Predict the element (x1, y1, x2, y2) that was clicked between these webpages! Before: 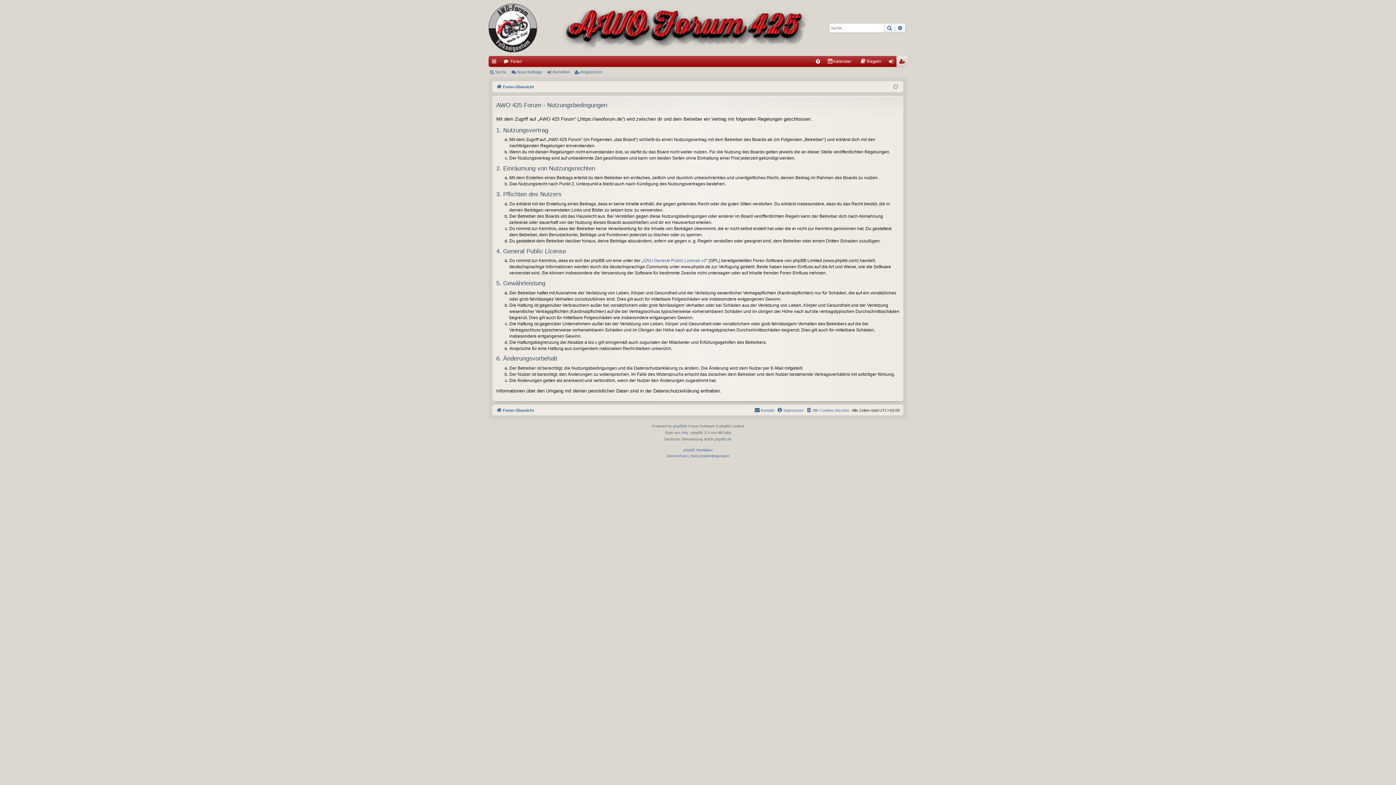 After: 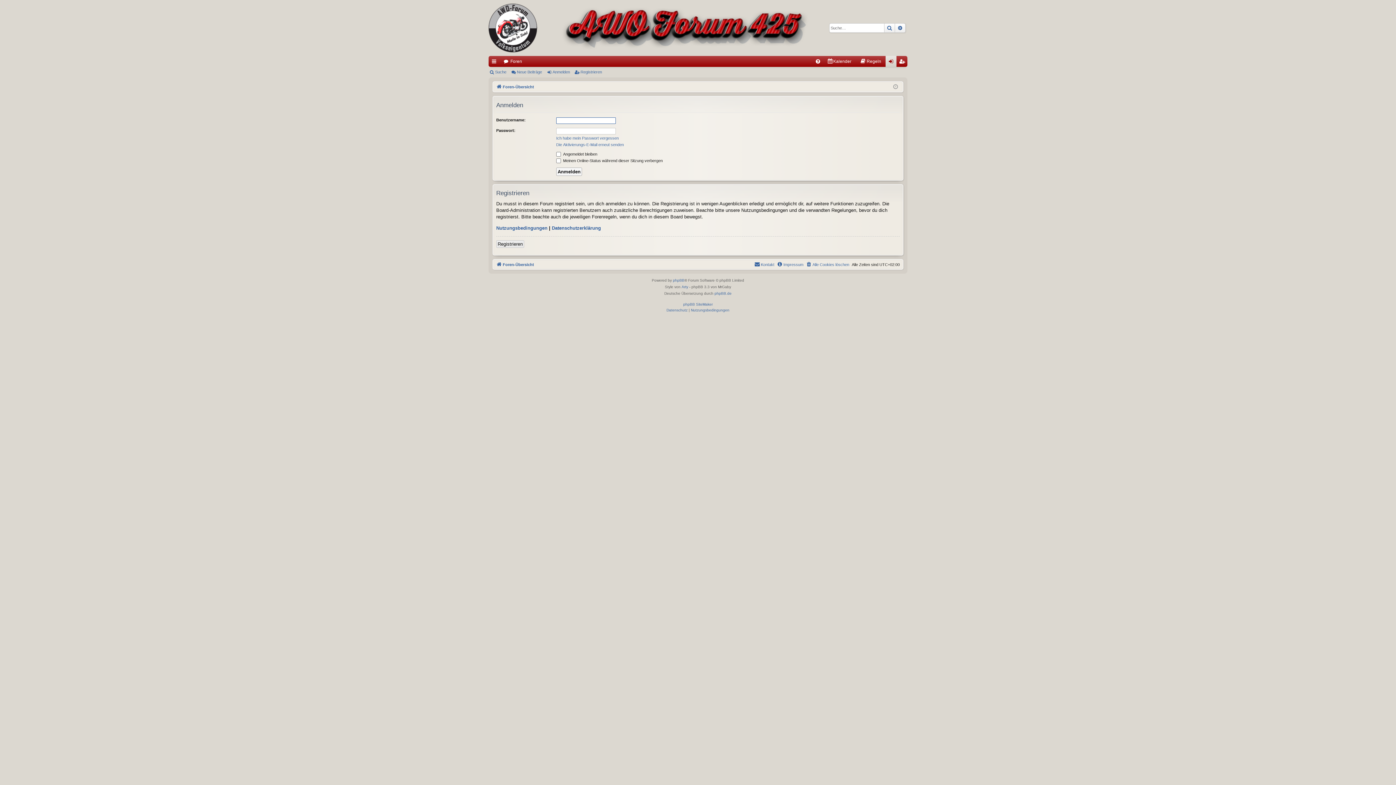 Action: bbox: (885, 56, 896, 66) label: Anmelden